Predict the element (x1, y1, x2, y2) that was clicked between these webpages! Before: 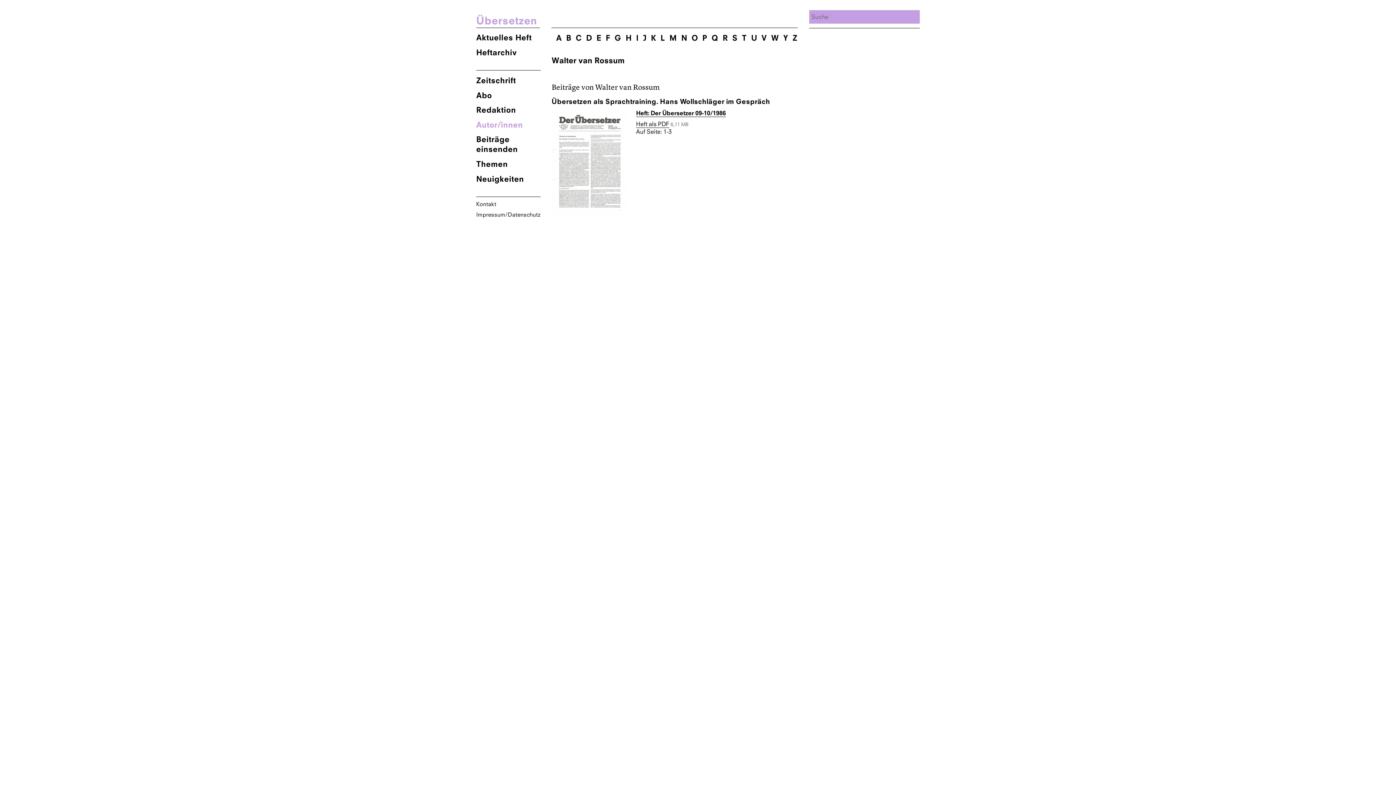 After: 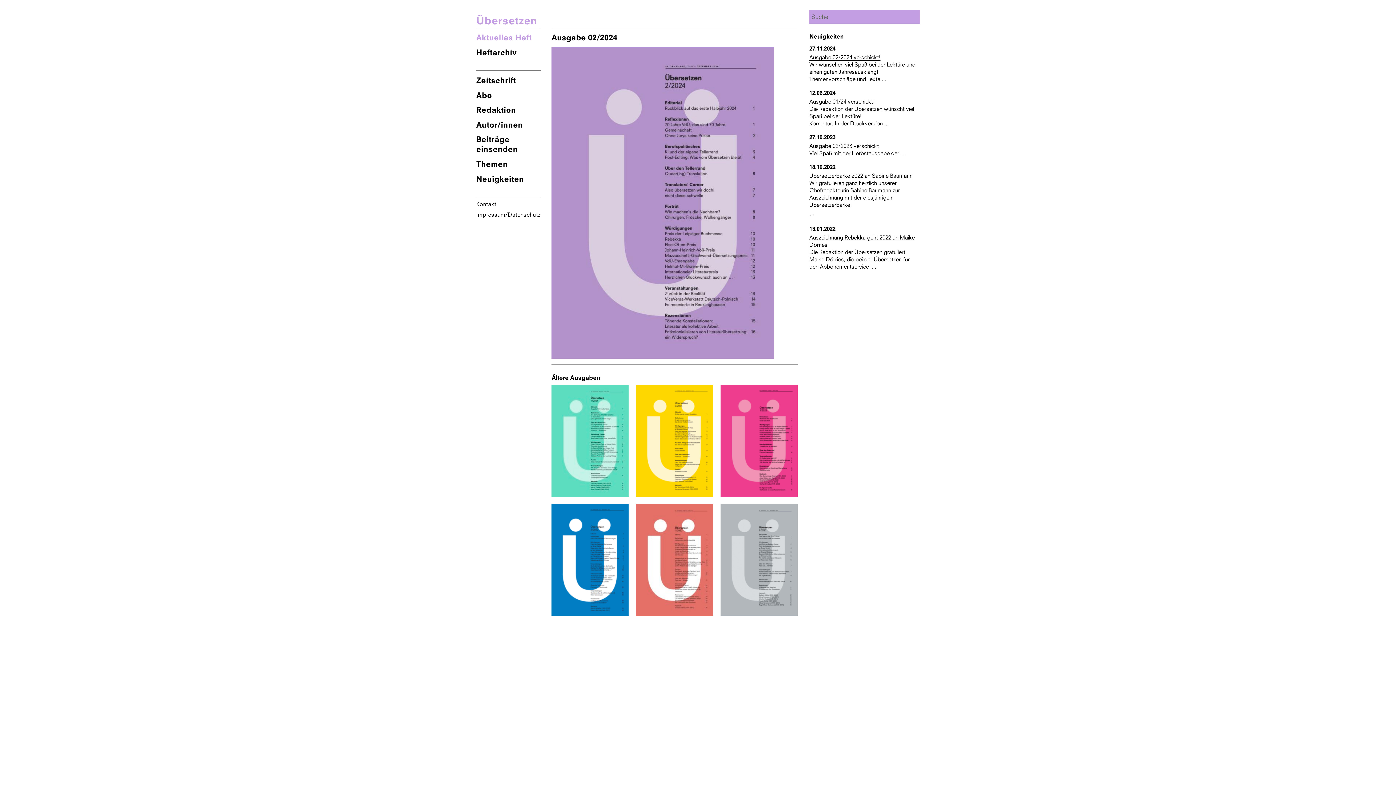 Action: bbox: (476, 14, 537, 26) label: Übersetzen